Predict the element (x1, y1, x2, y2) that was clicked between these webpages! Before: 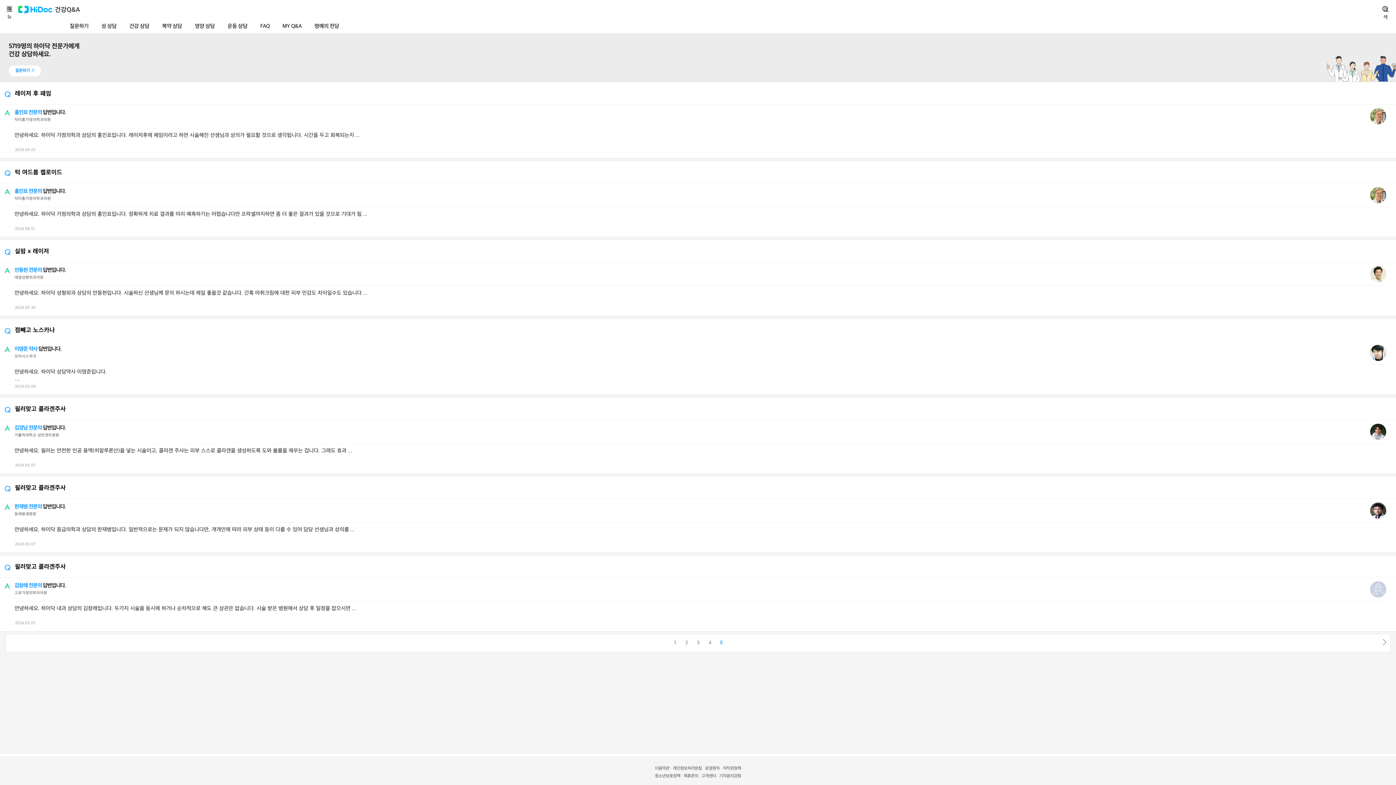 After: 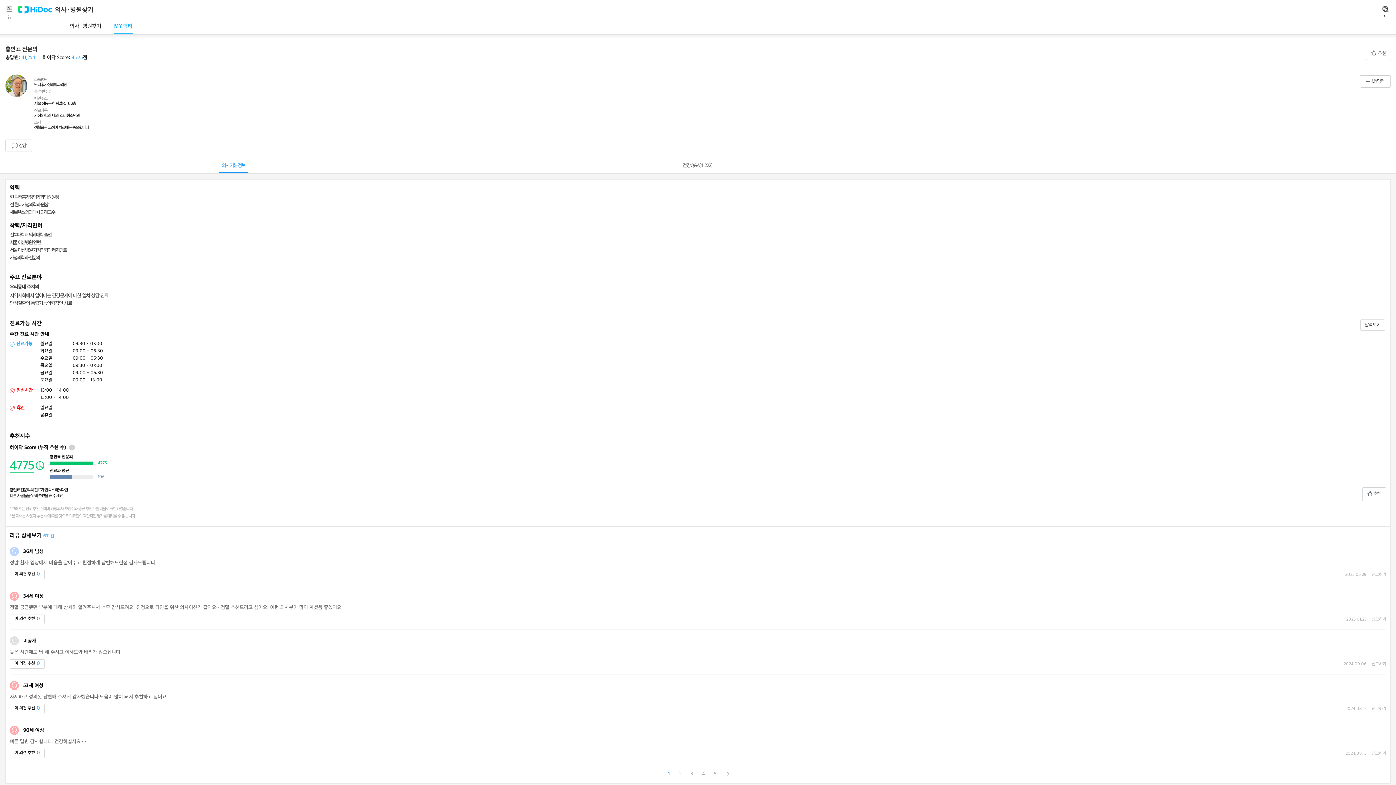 Action: label: 홍인표 전문의 답변입니다.

닥터홍가정의학과의원 bbox: (14, 186, 1391, 206)